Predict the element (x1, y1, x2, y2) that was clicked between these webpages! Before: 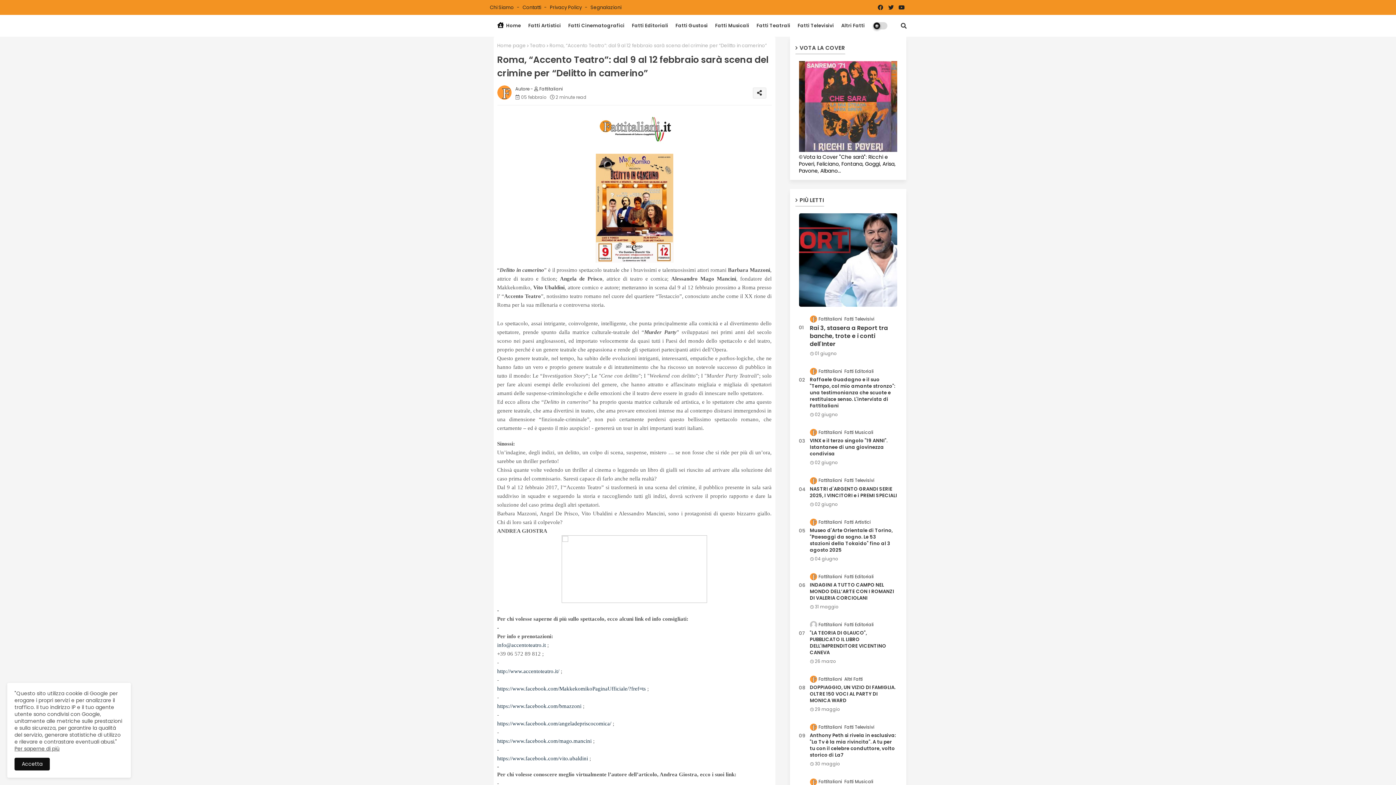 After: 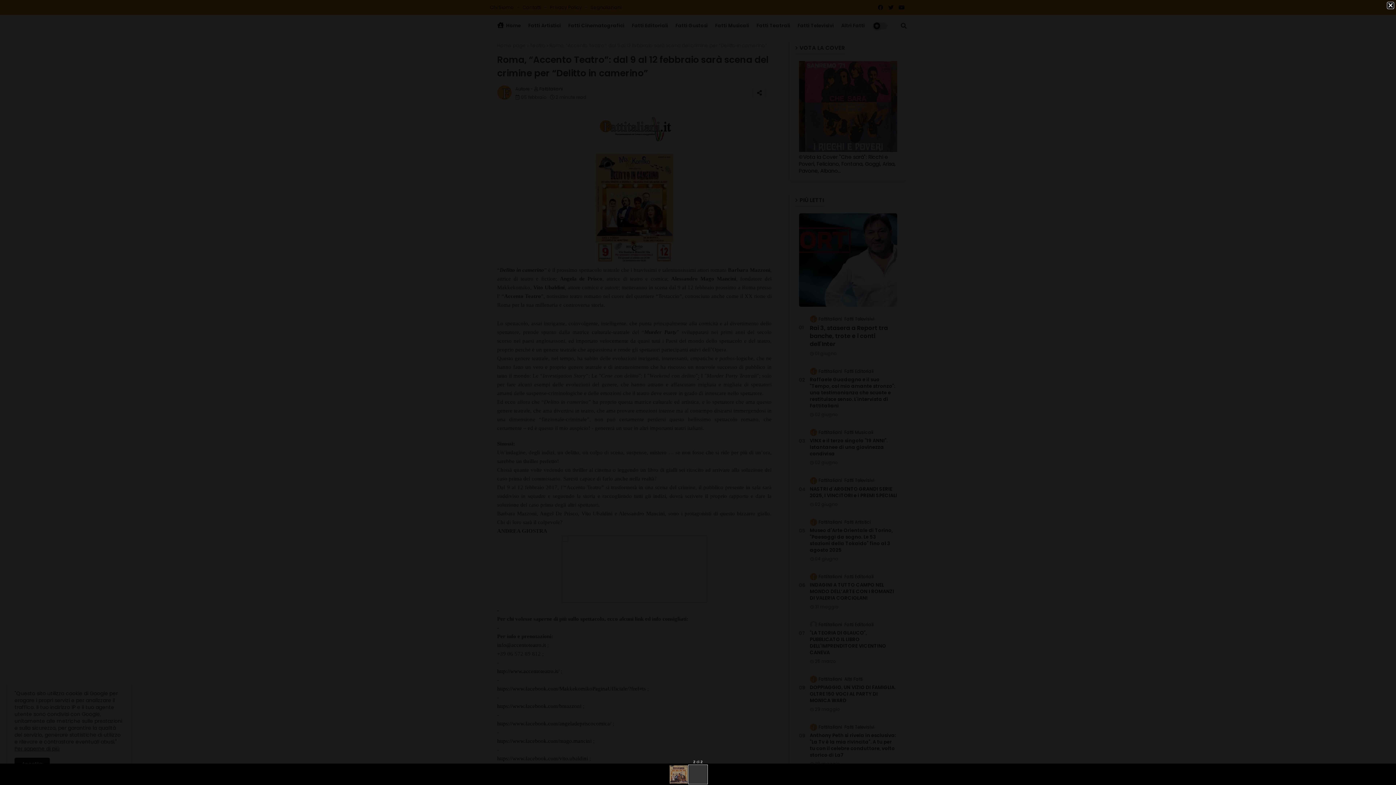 Action: bbox: (561, 597, 707, 605)